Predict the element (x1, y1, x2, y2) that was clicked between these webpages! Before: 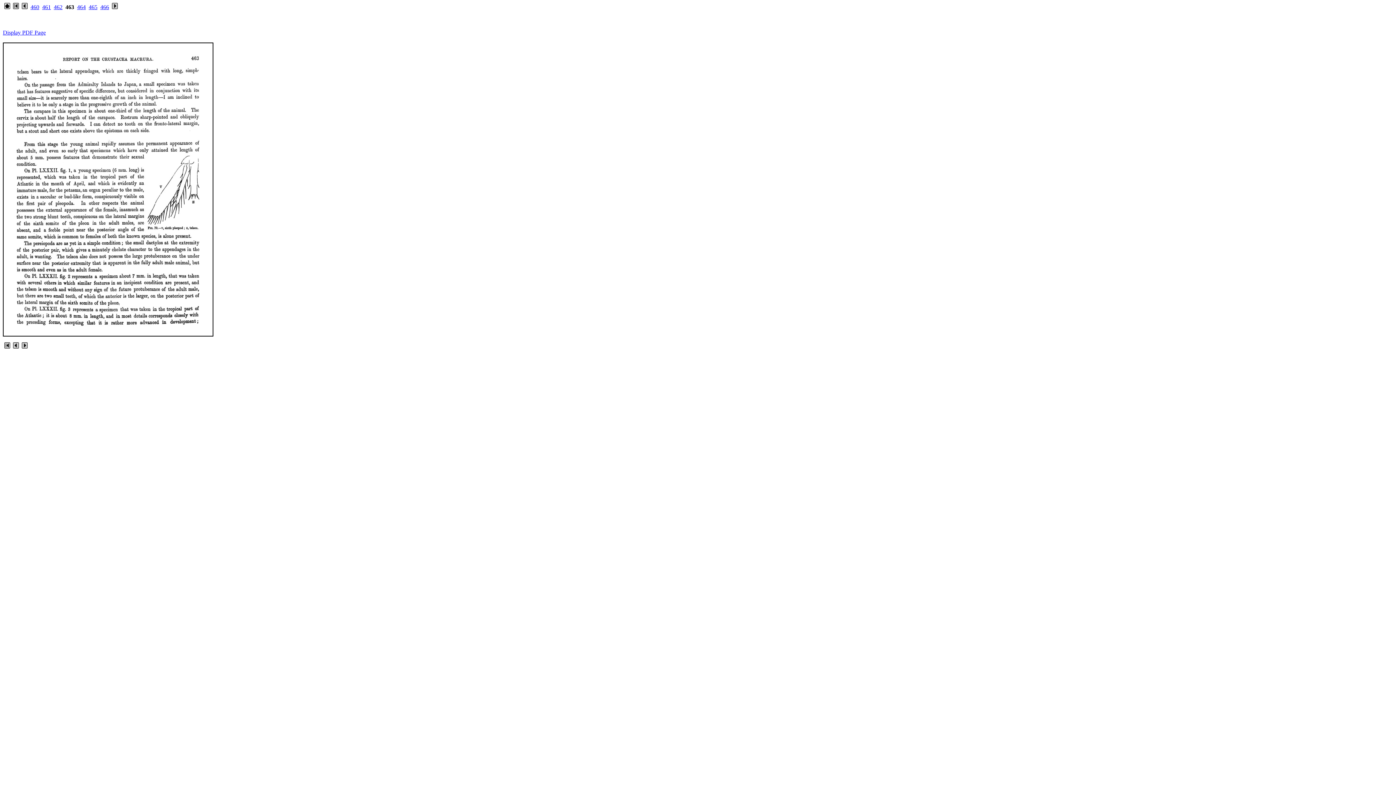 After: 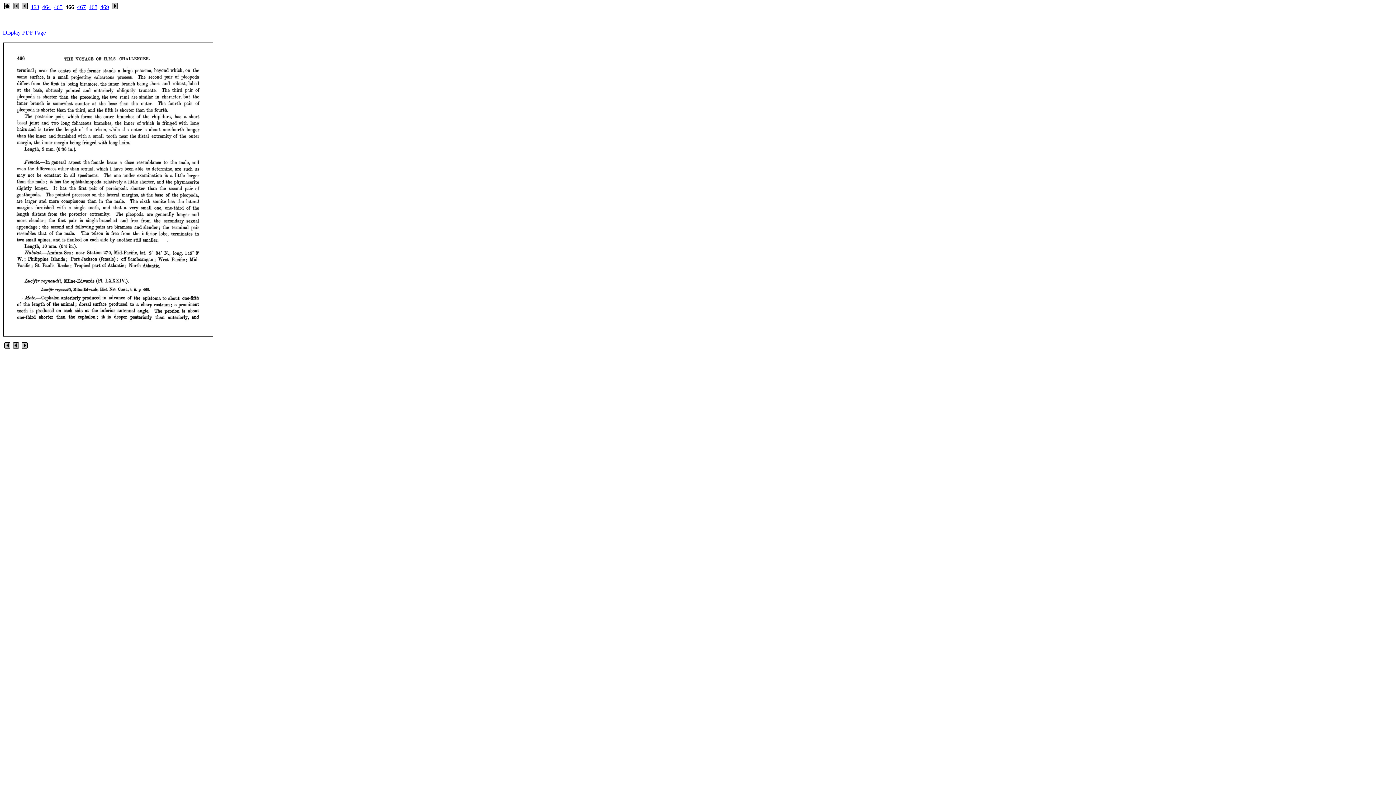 Action: bbox: (100, 4, 109, 10) label: 466